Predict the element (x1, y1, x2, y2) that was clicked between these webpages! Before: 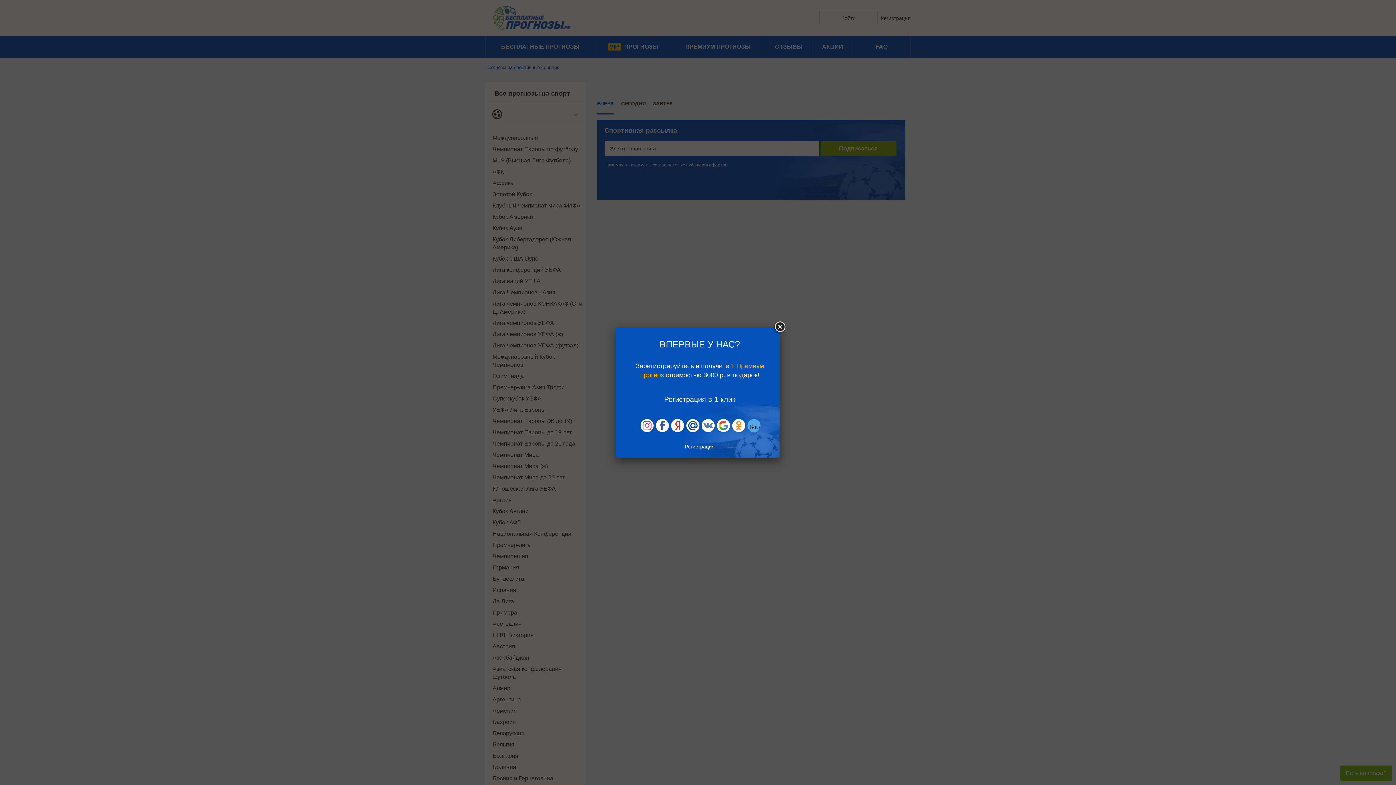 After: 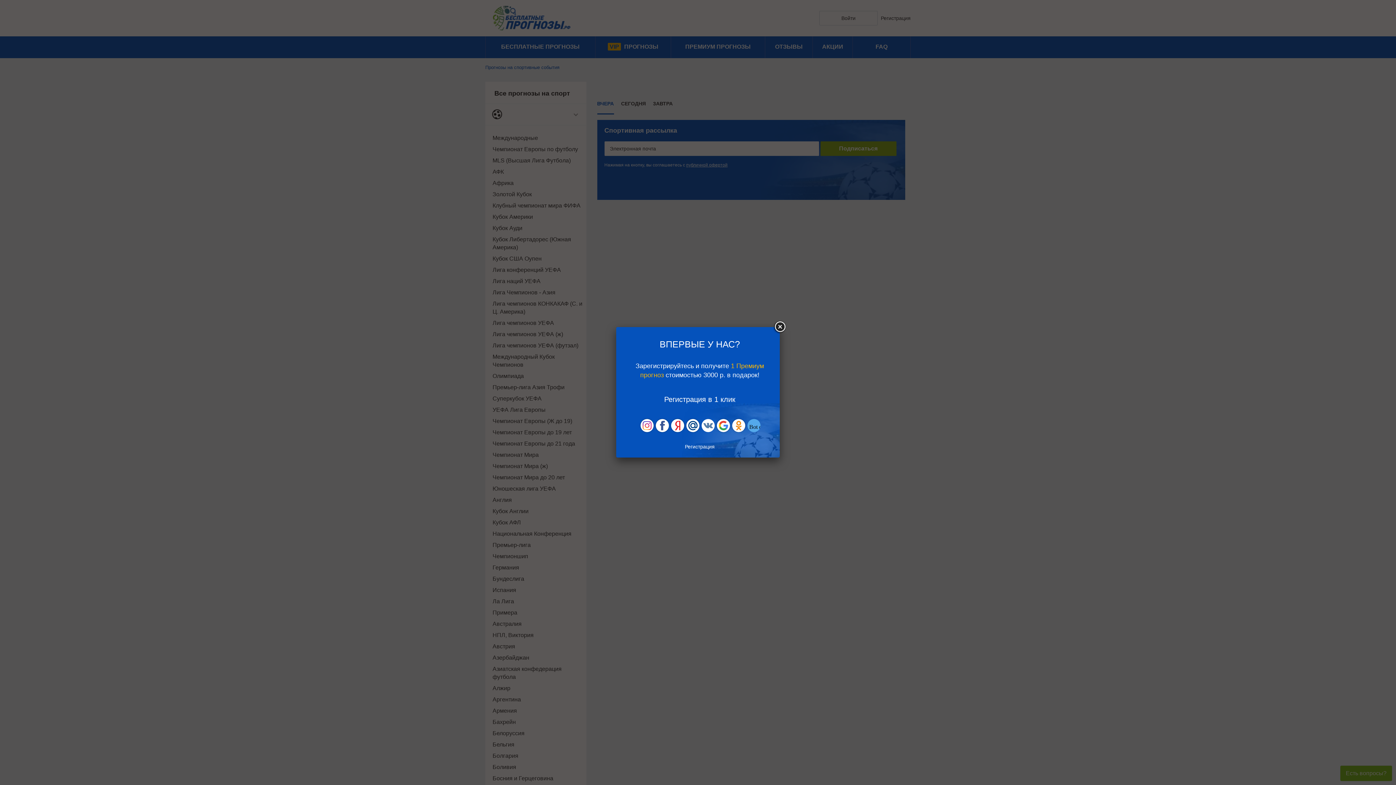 Action: bbox: (701, 419, 714, 432)